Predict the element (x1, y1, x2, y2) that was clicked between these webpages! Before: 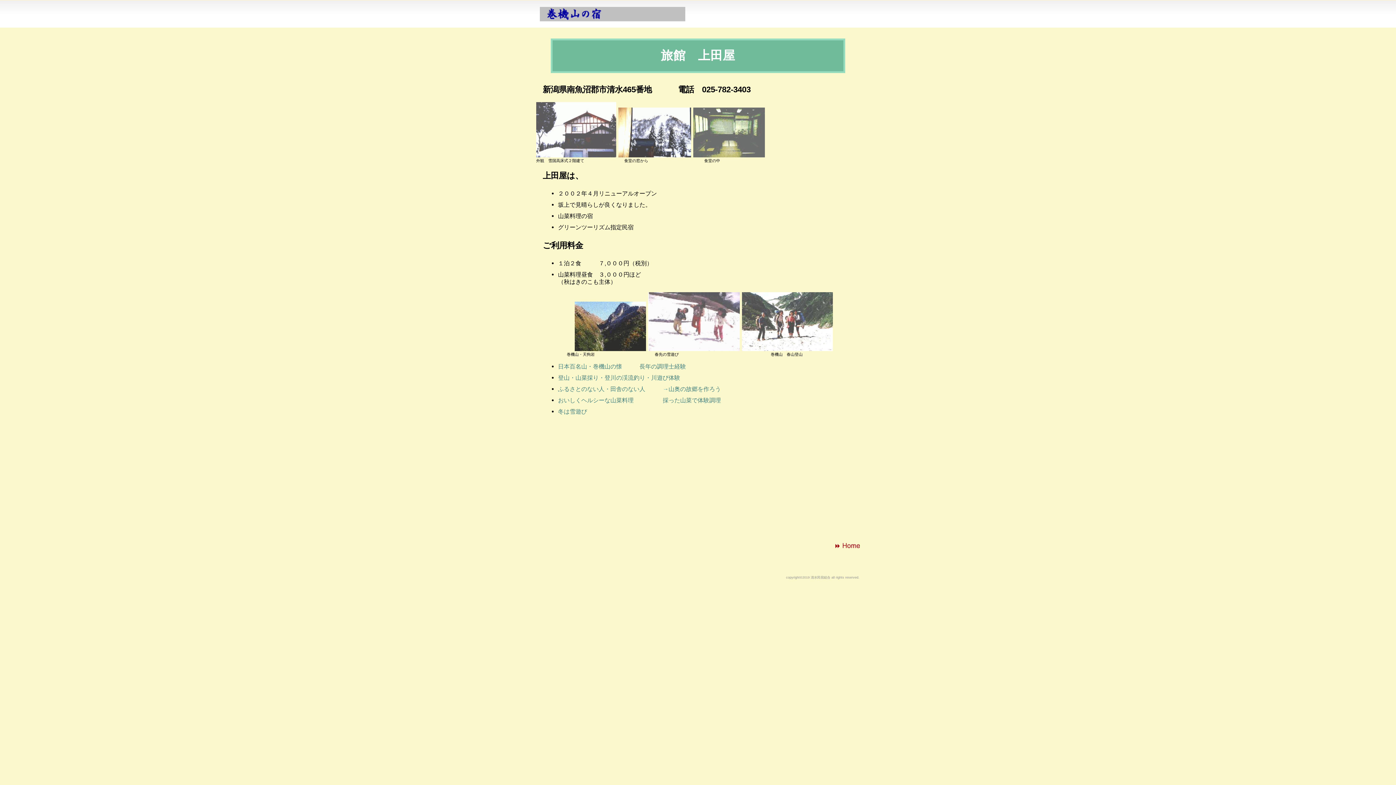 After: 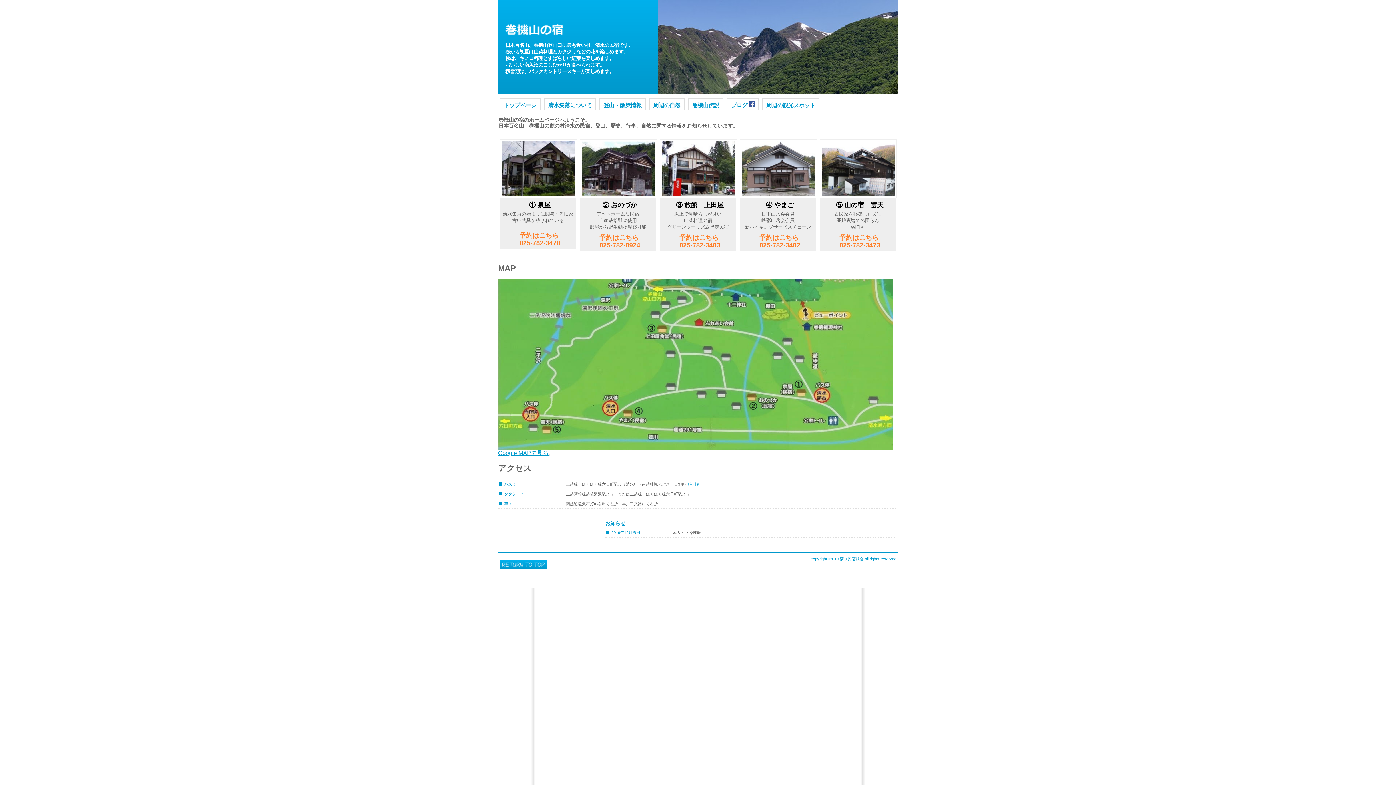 Action: label: ホームへ bbox: (835, 543, 860, 548)